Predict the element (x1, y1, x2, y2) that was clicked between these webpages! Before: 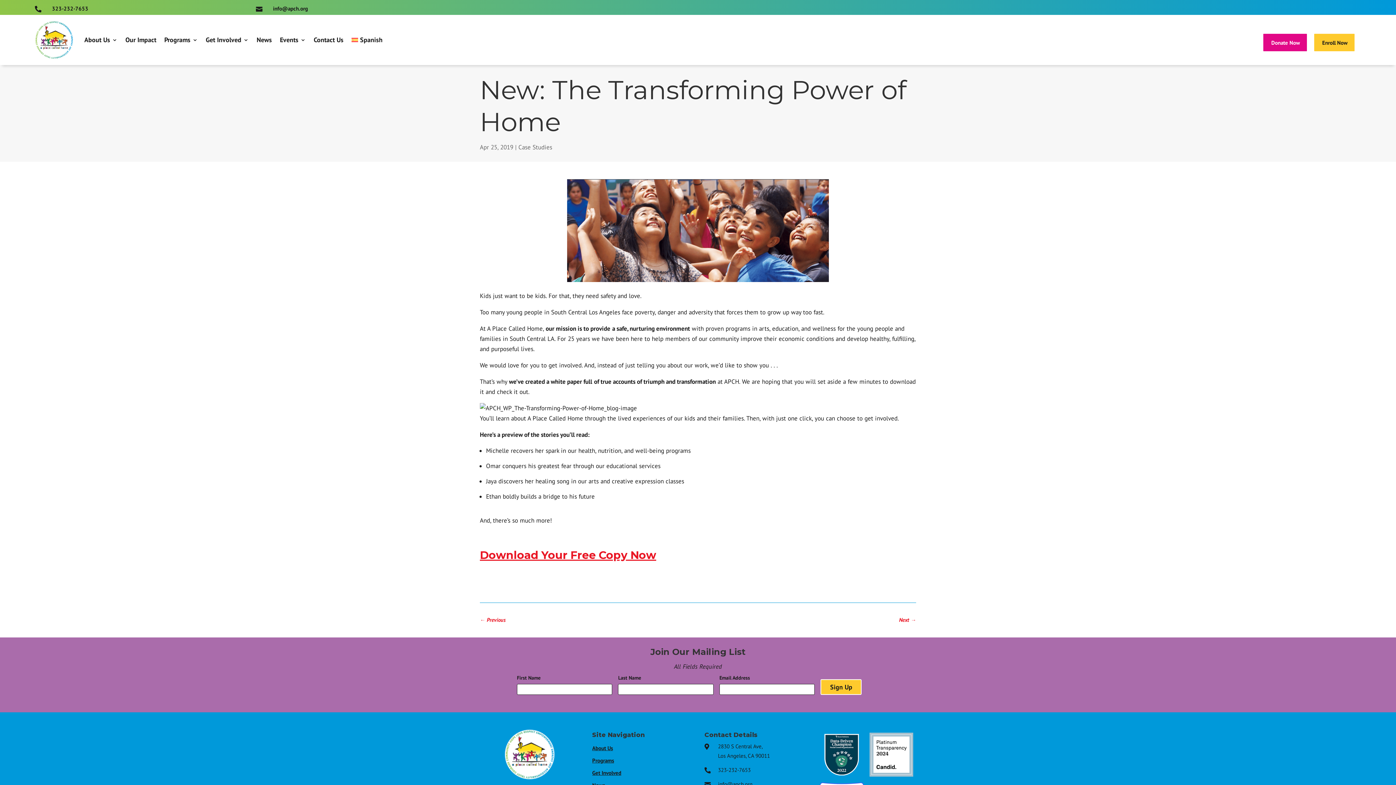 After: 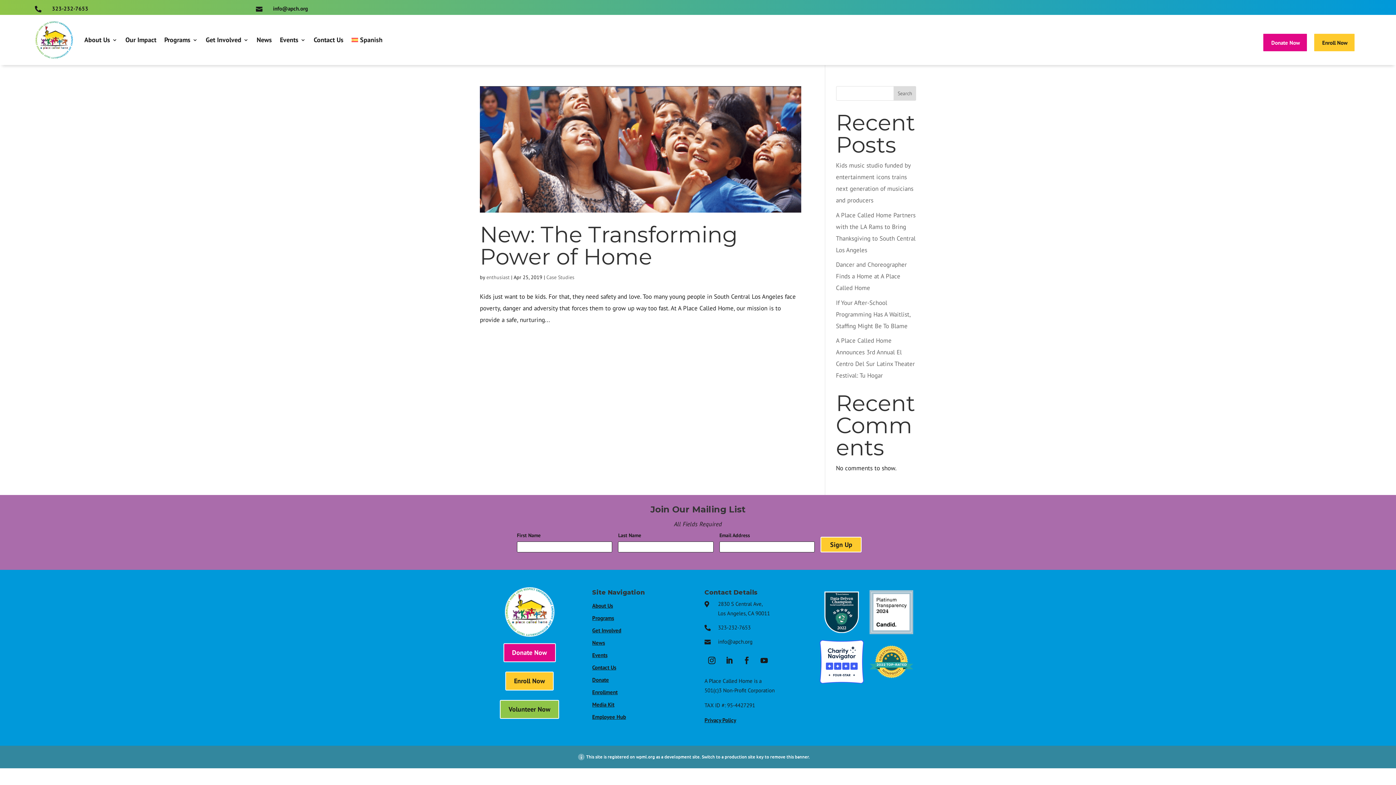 Action: bbox: (518, 143, 552, 151) label: Case Studies